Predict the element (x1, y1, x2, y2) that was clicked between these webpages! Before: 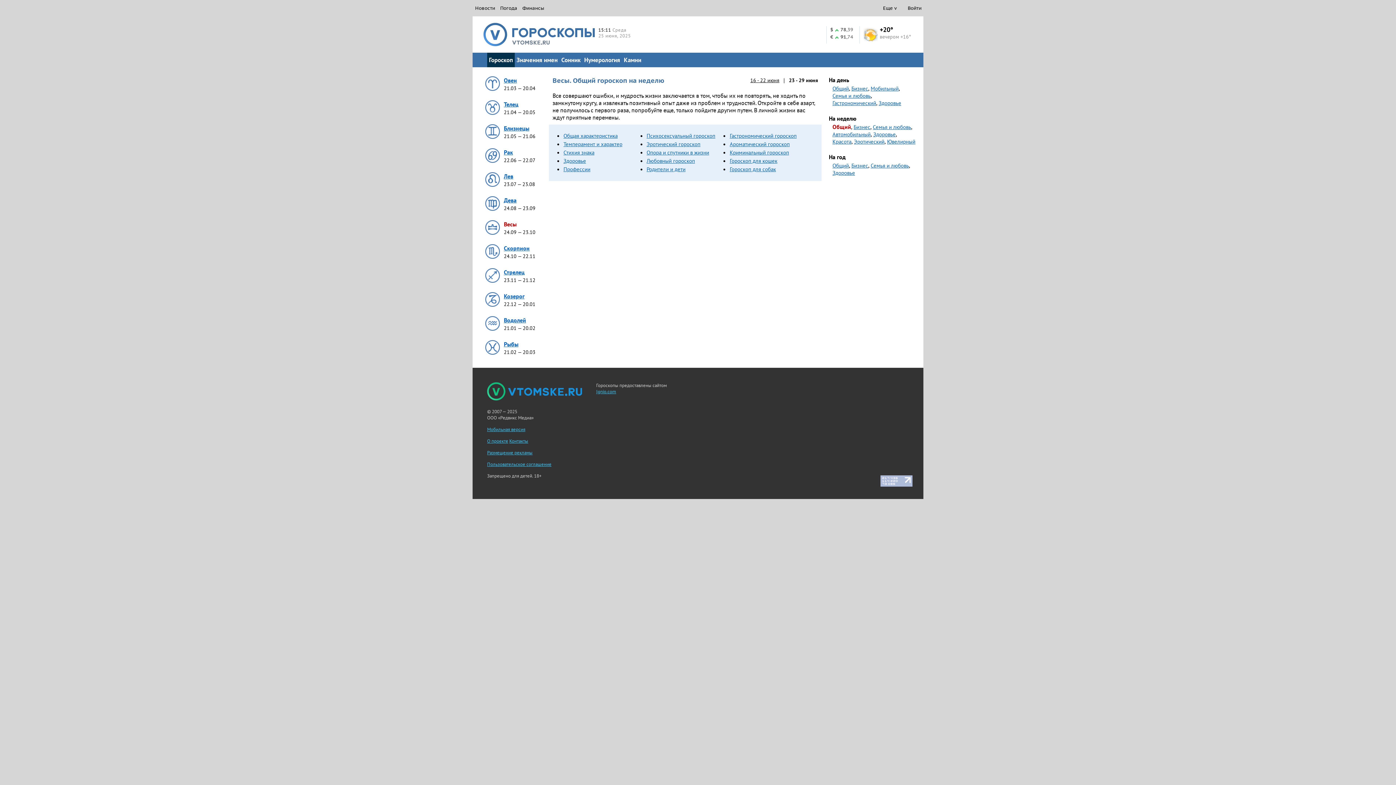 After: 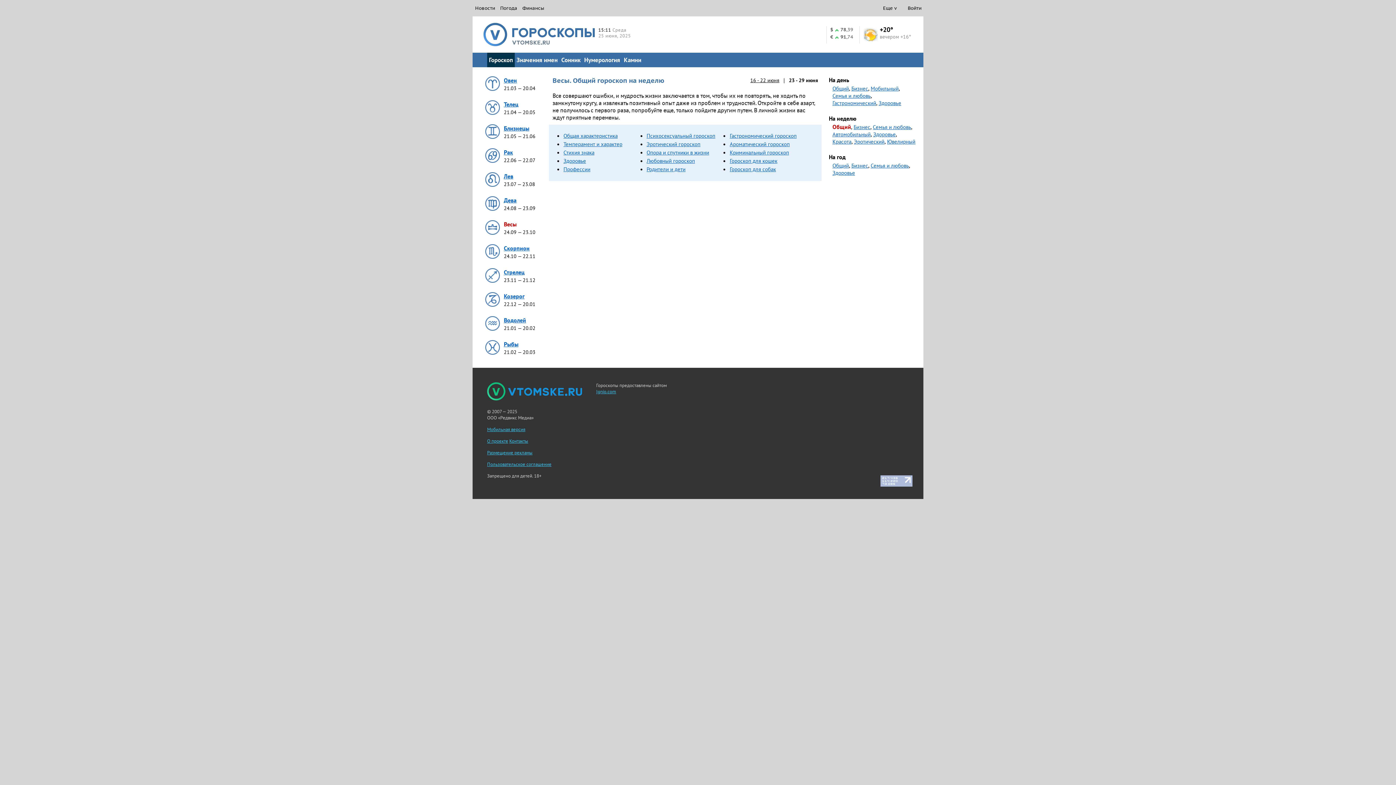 Action: bbox: (880, 482, 912, 488)